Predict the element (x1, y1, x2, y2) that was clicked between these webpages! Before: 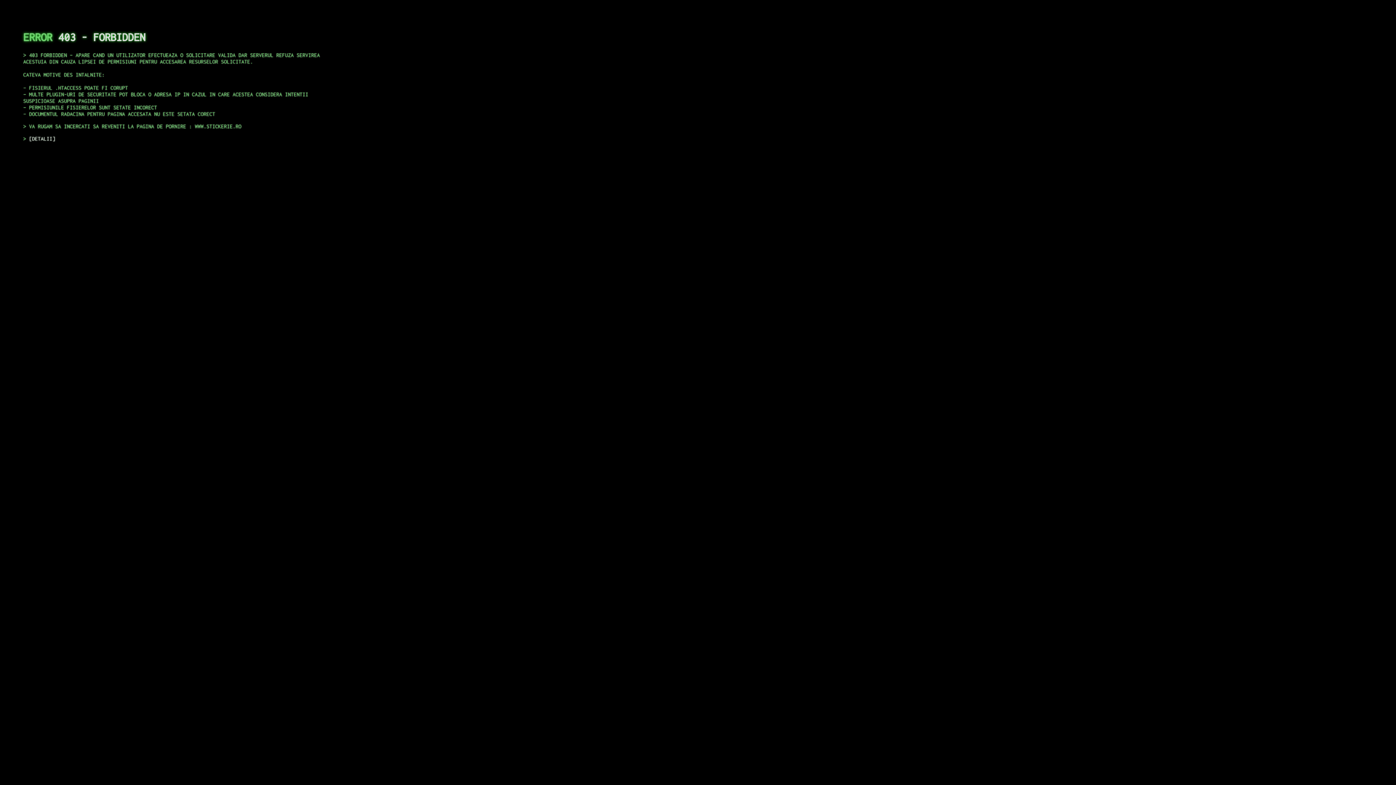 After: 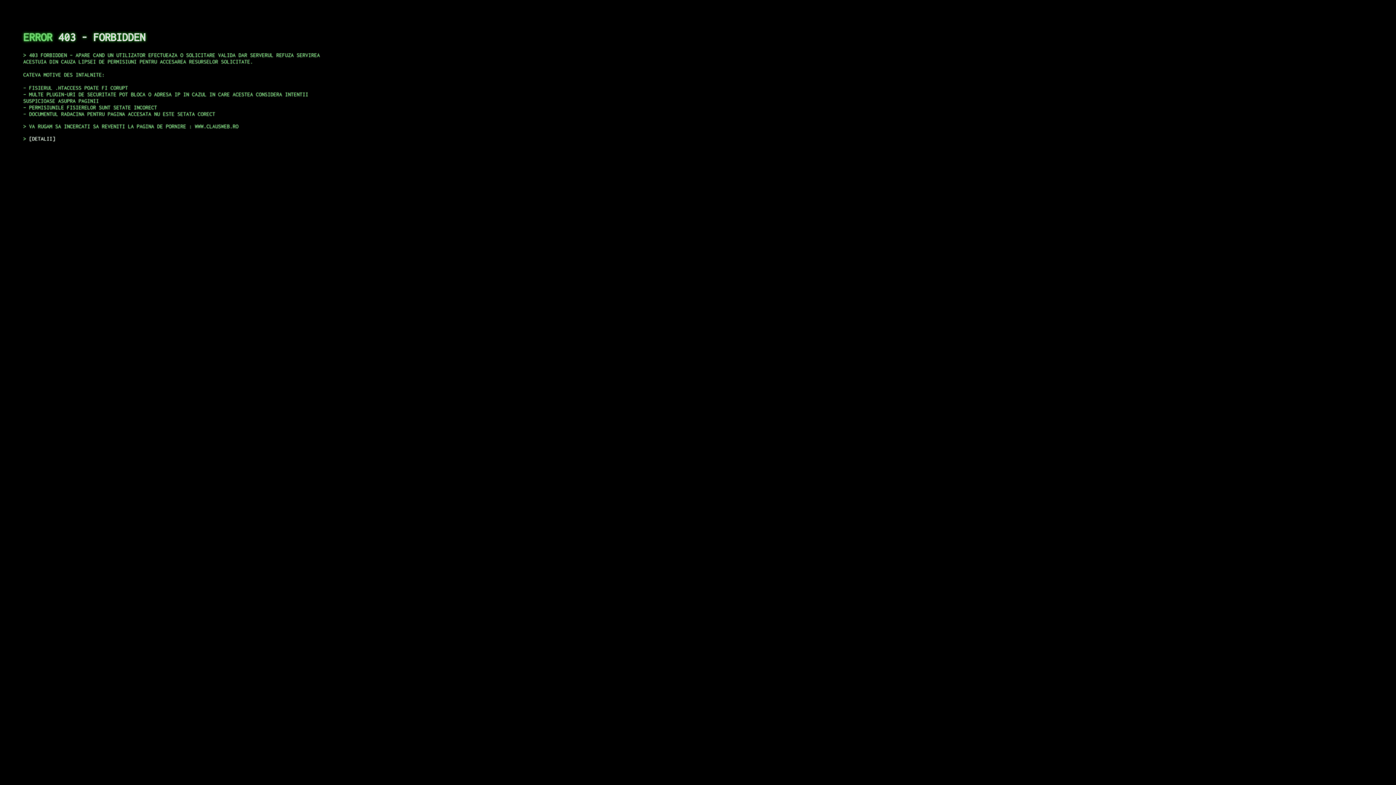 Action: bbox: (29, 135, 55, 141) label: DETALII